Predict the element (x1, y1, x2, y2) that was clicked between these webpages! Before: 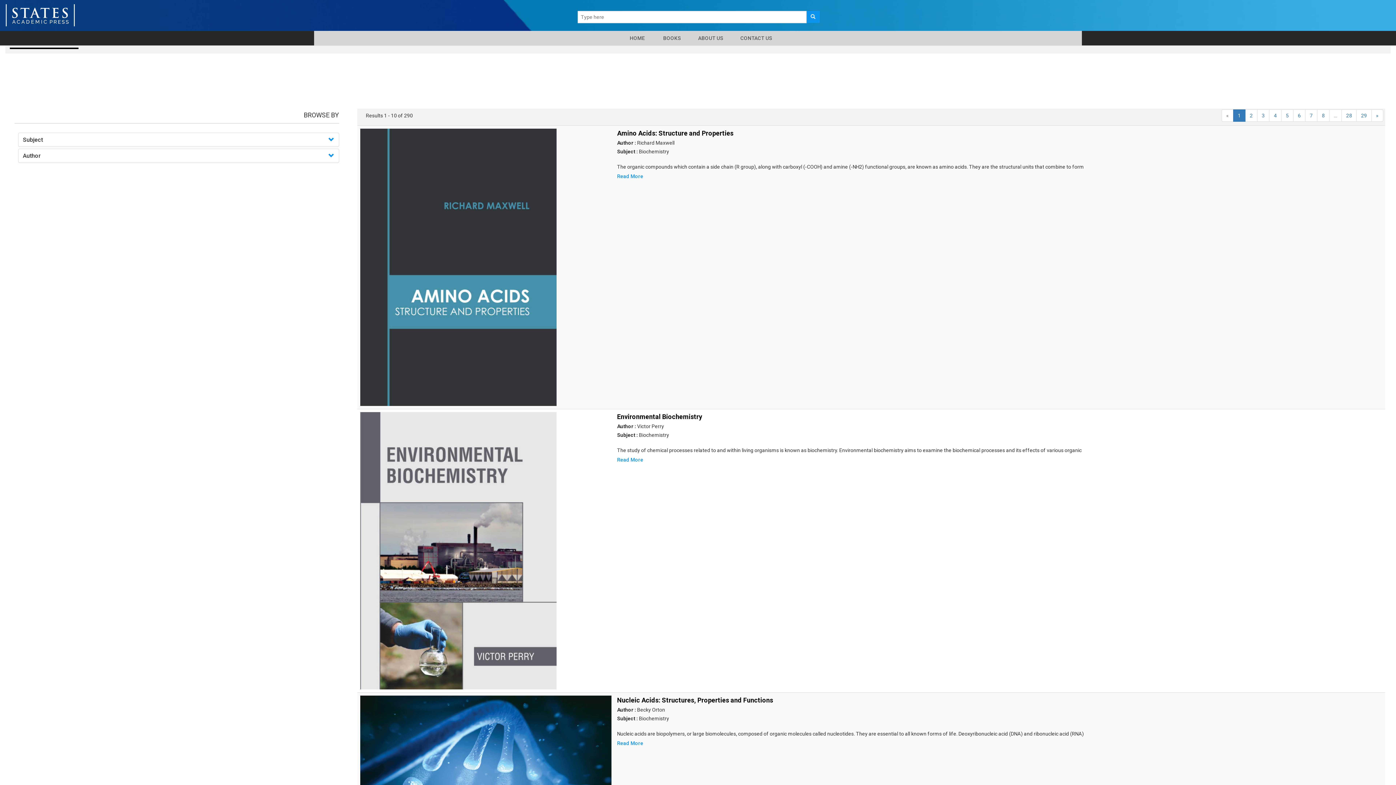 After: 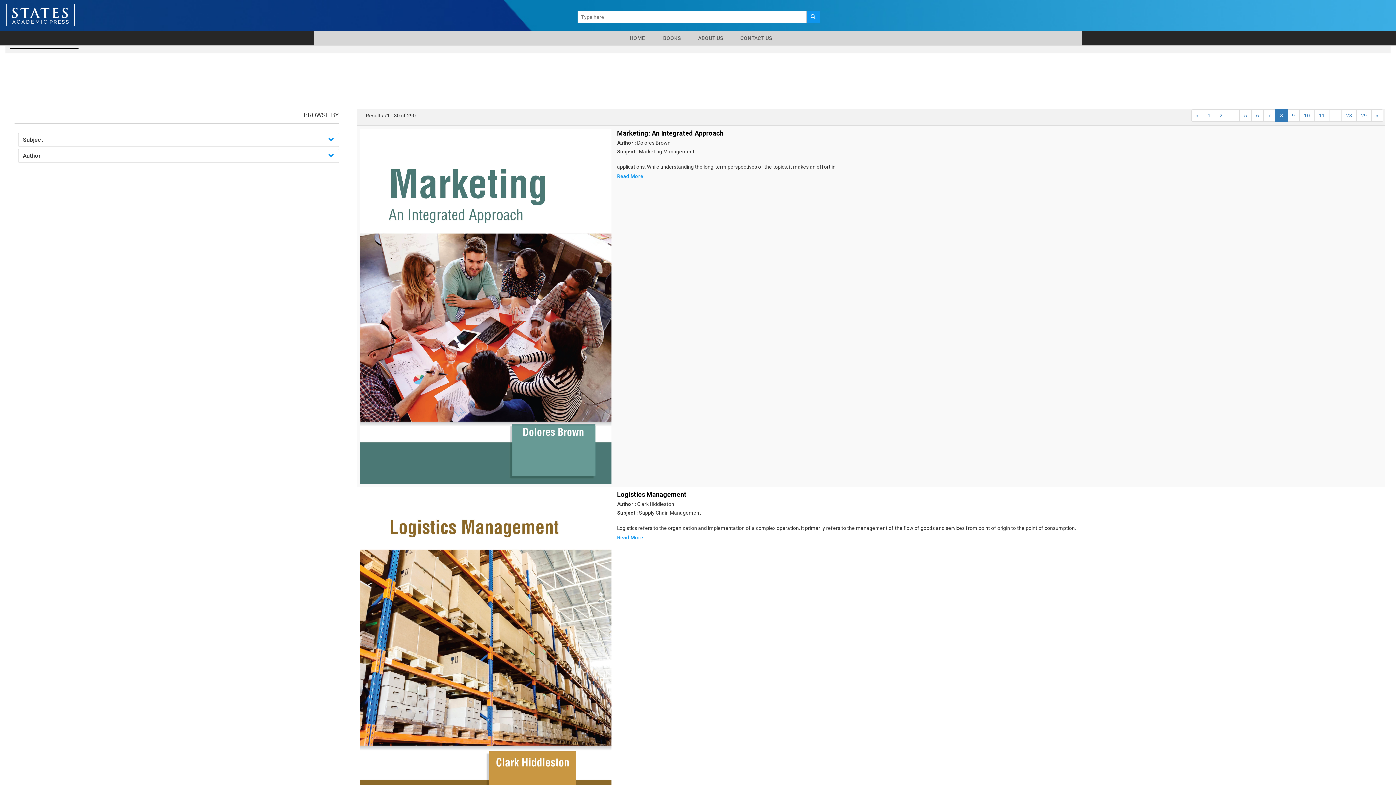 Action: label: 8 bbox: (1317, 109, 1329, 121)